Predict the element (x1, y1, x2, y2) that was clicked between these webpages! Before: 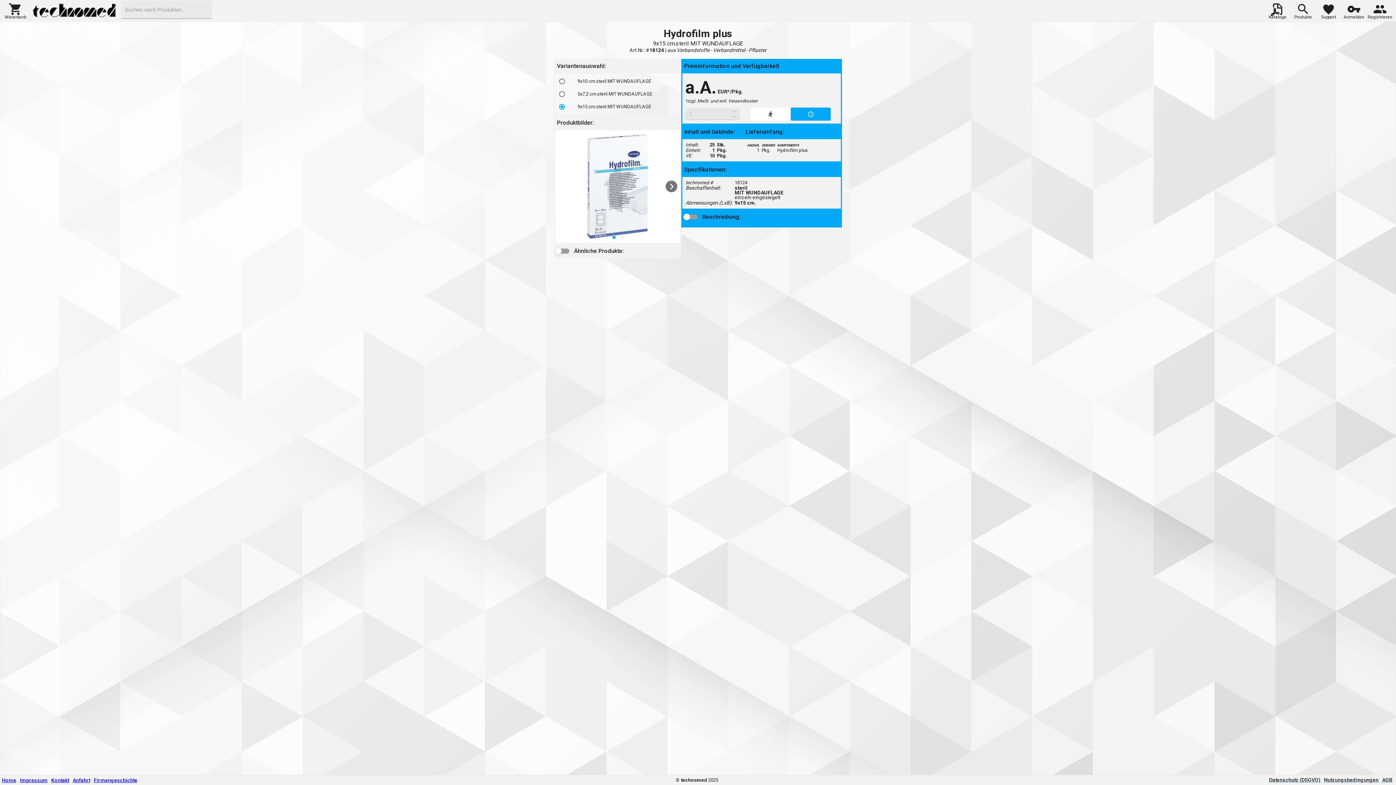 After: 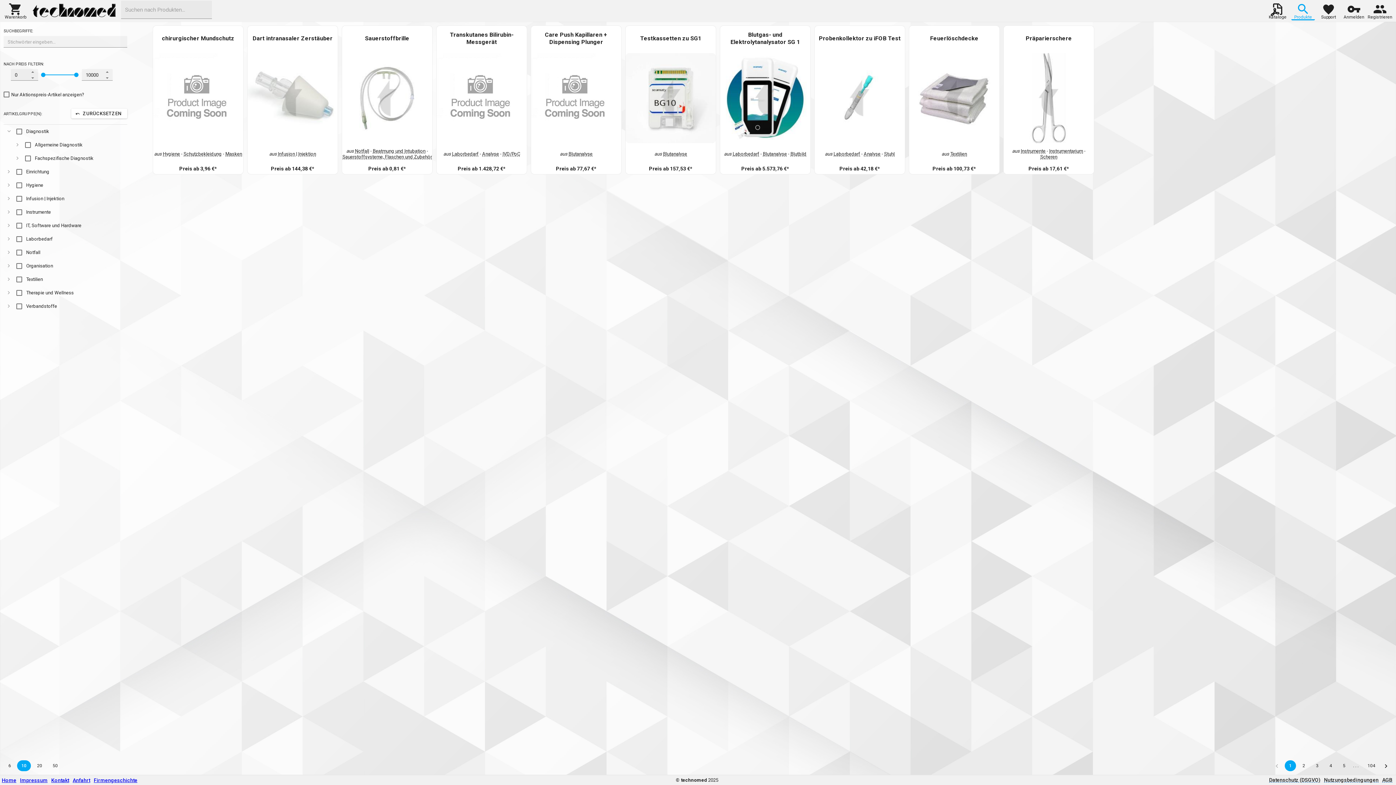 Action: label: Produkte bbox: (1291, 1, 1315, 19)